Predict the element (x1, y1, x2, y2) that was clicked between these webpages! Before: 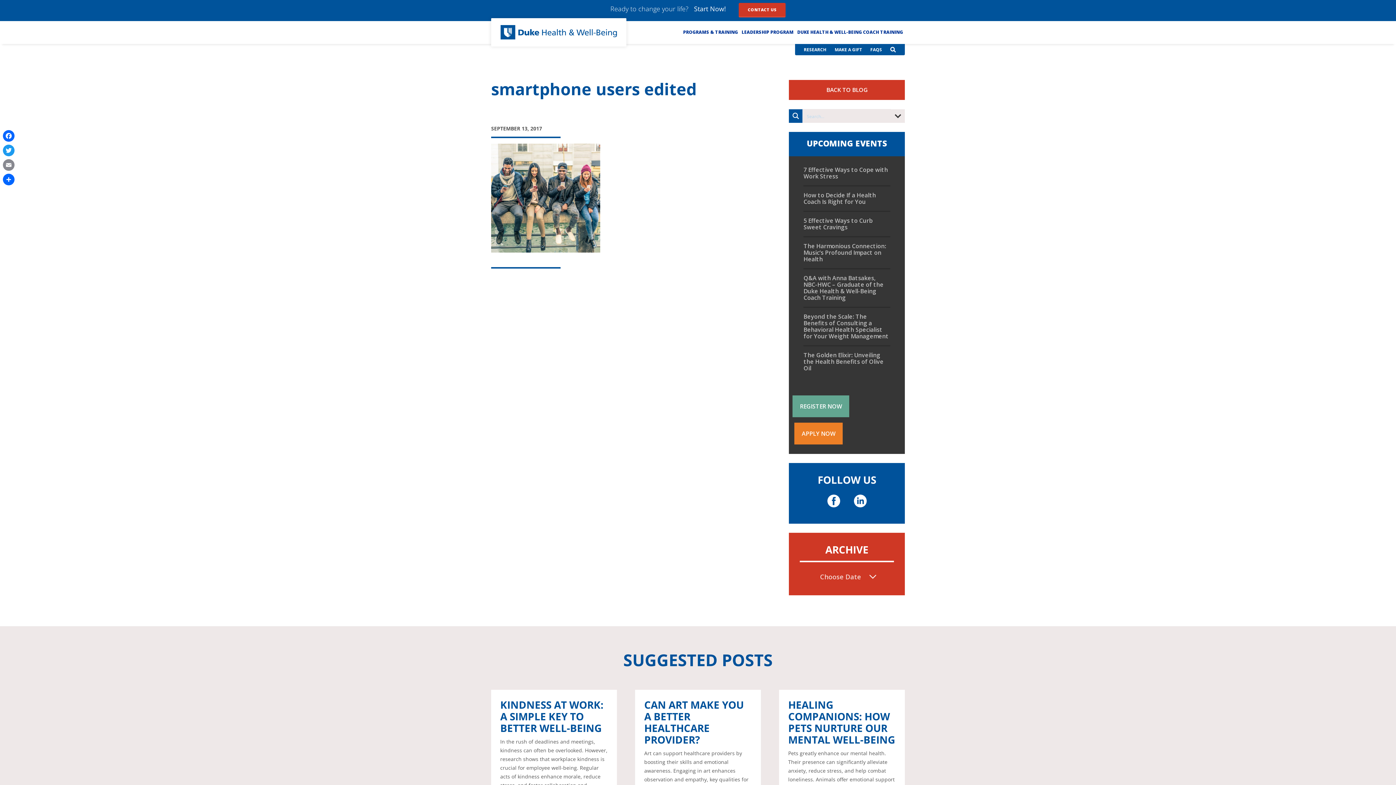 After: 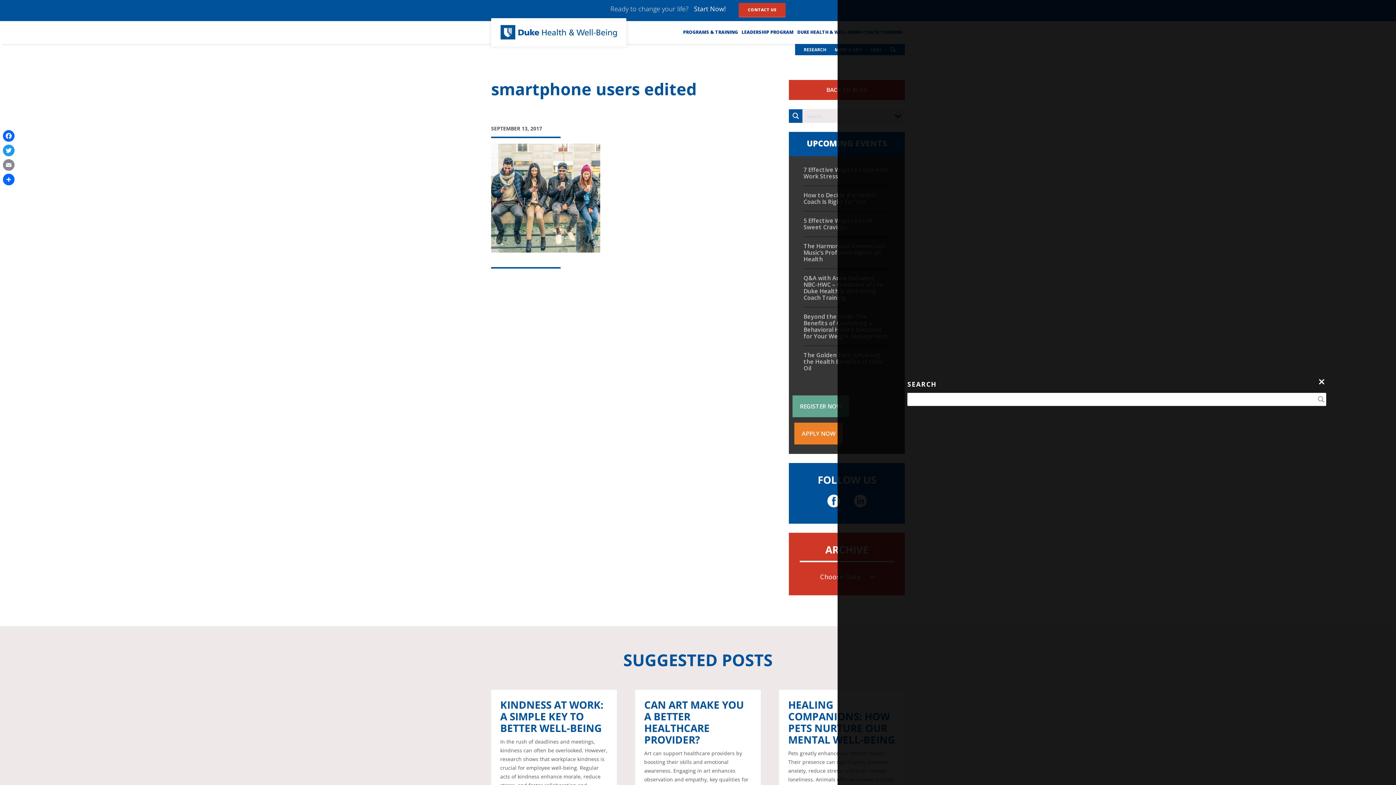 Action: bbox: (890, 46, 896, 52)